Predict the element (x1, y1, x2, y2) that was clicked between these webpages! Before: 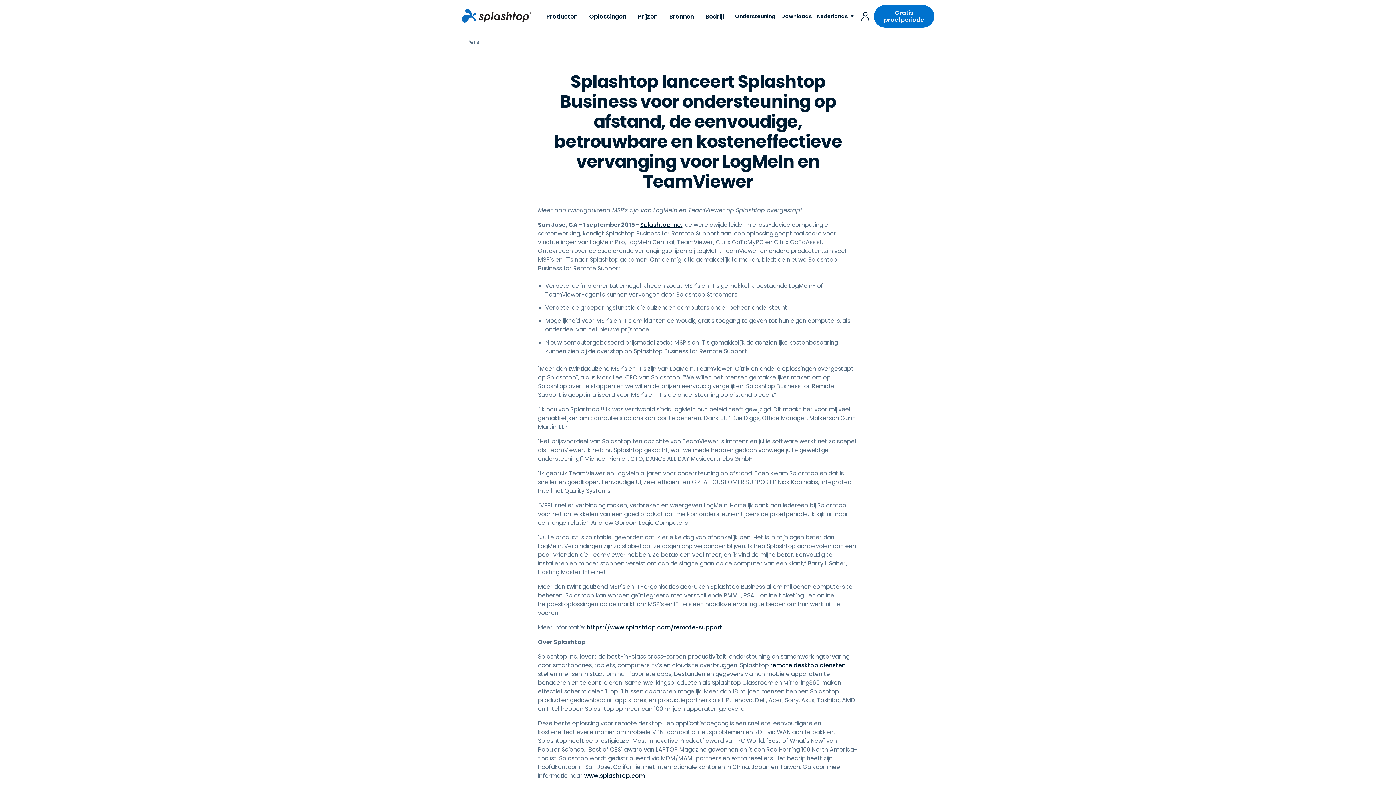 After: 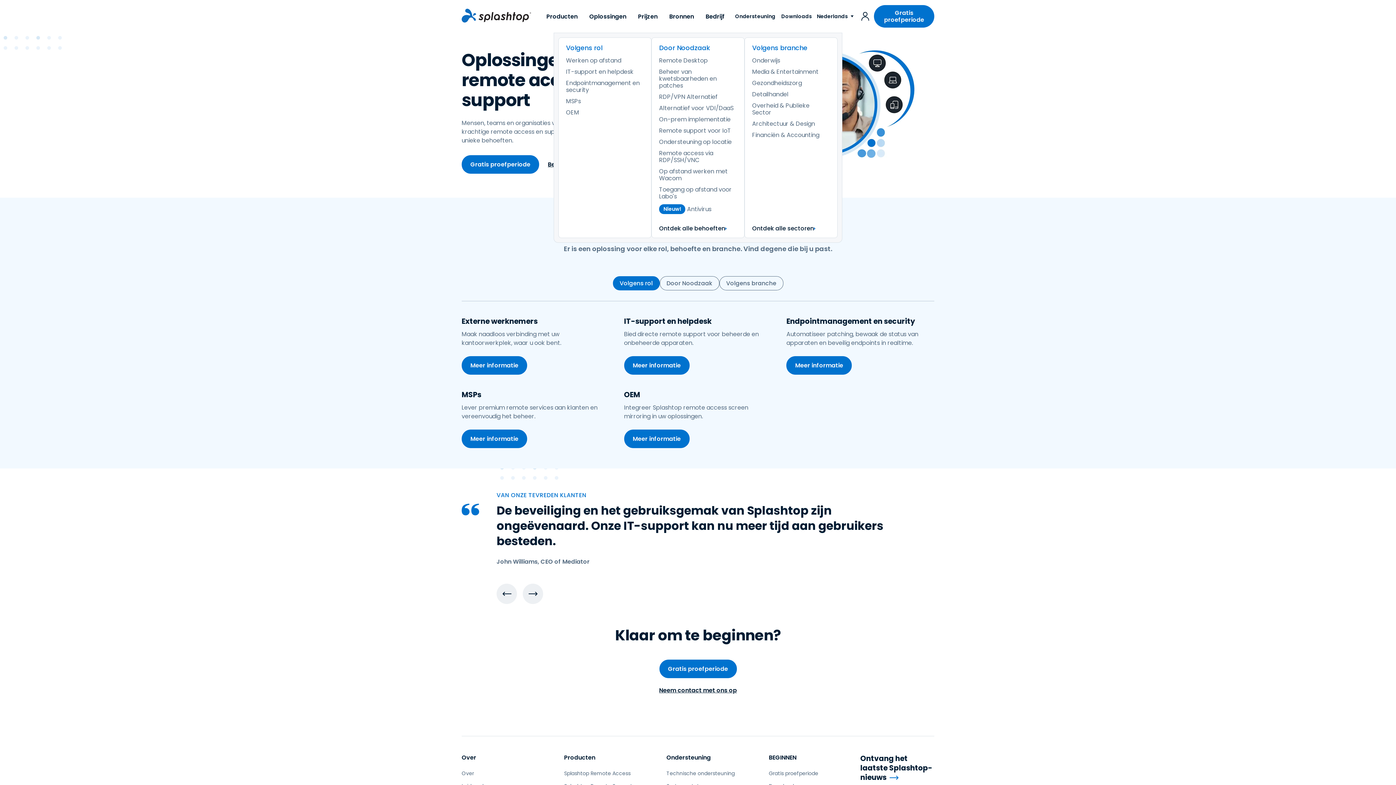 Action: label: Oplossingen bbox: (583, 0, 632, 32)